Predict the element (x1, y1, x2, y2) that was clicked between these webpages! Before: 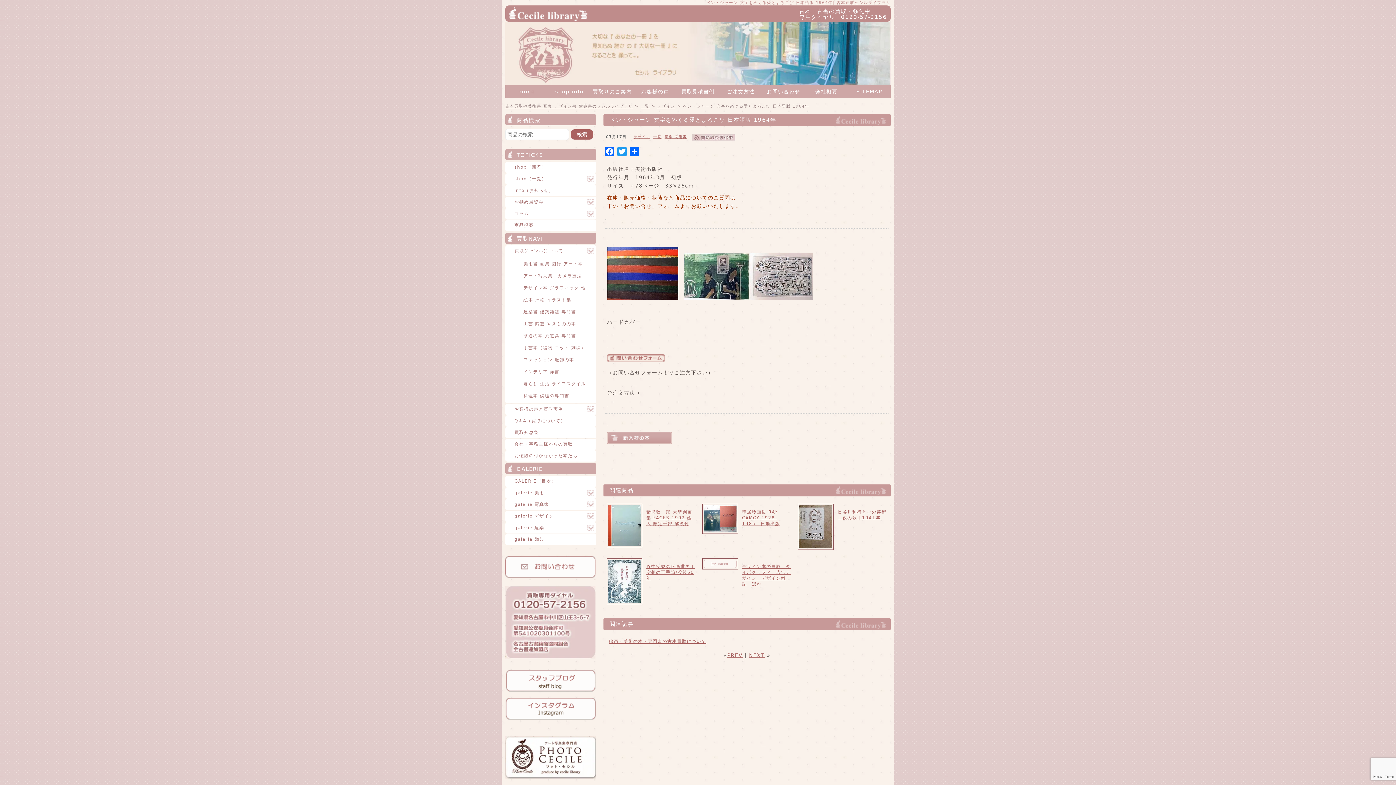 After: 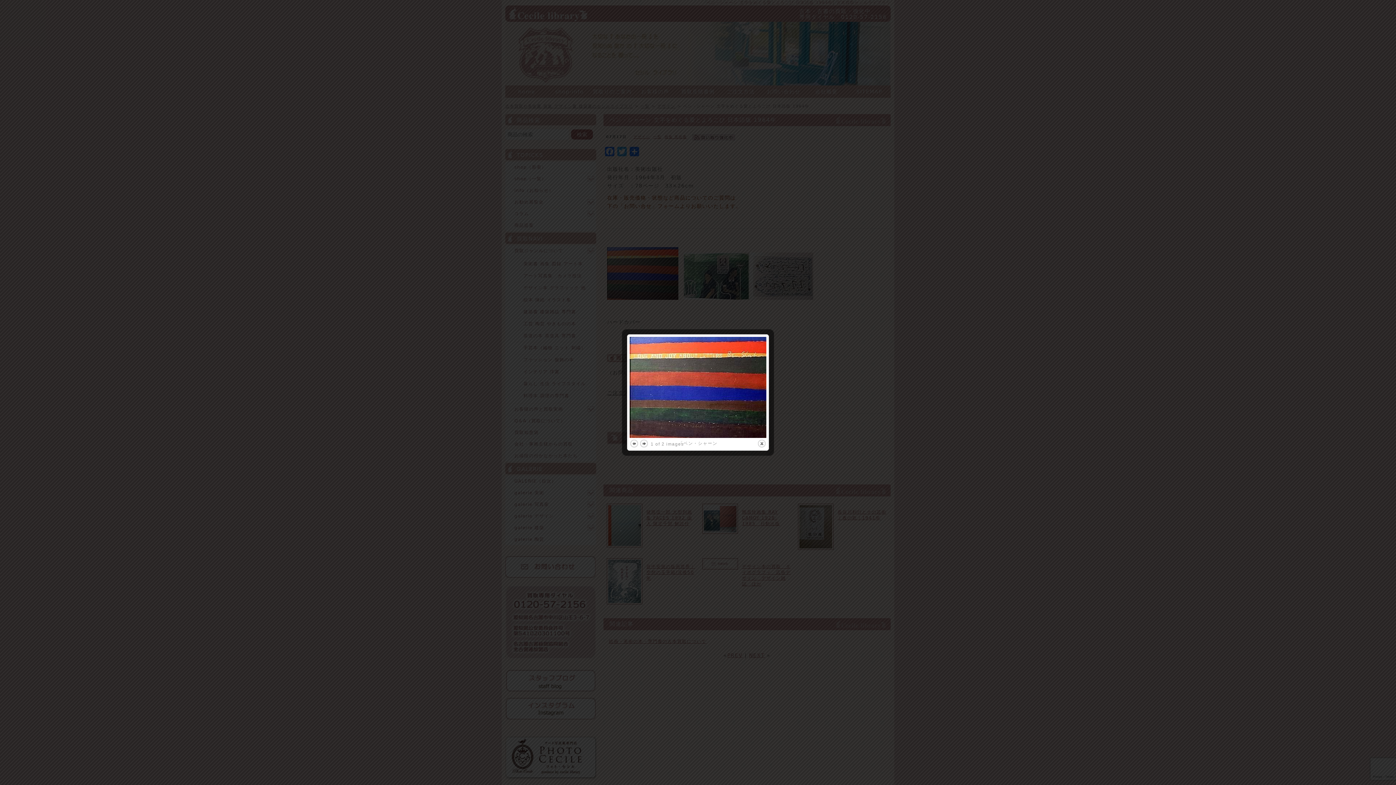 Action: bbox: (607, 295, 678, 300)